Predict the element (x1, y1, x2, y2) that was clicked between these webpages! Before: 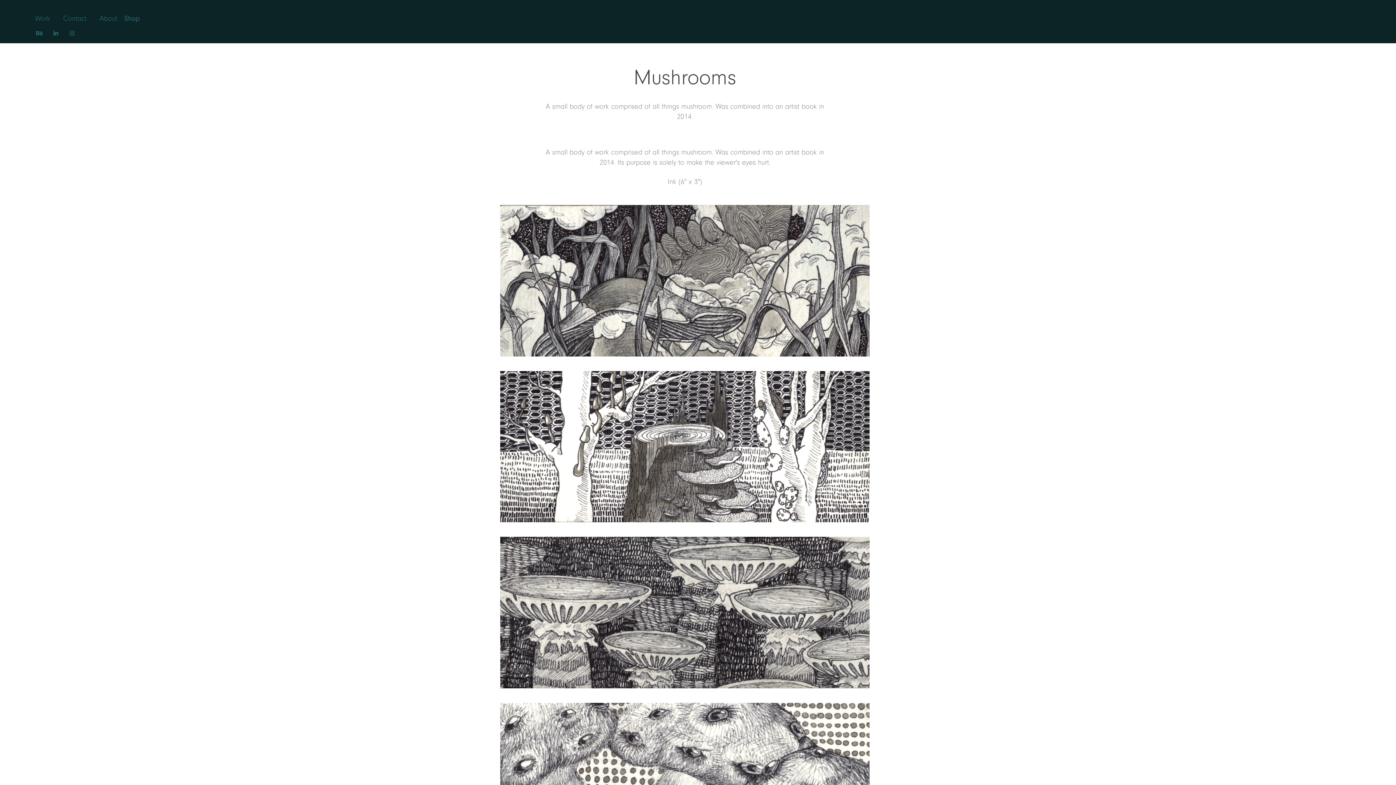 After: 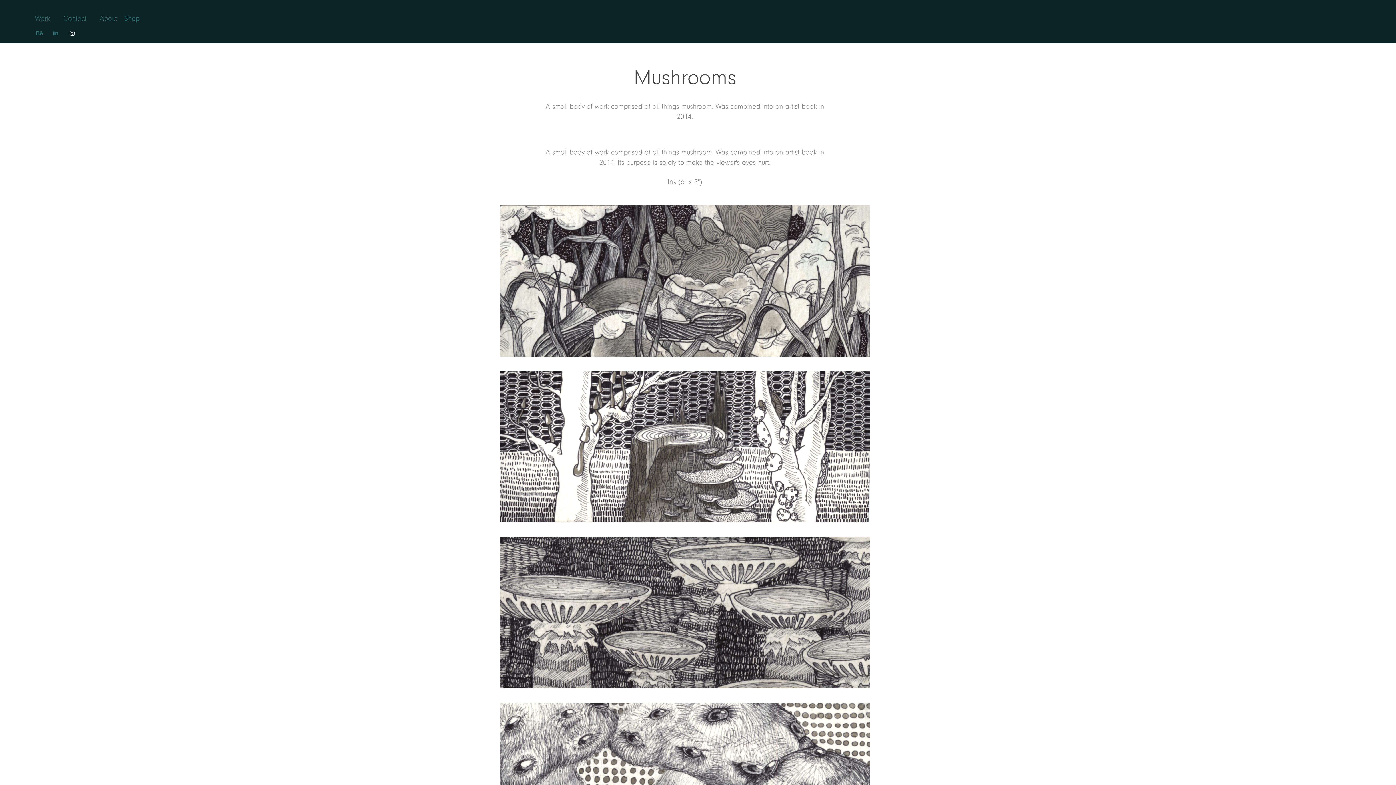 Action: bbox: (67, 28, 76, 37)